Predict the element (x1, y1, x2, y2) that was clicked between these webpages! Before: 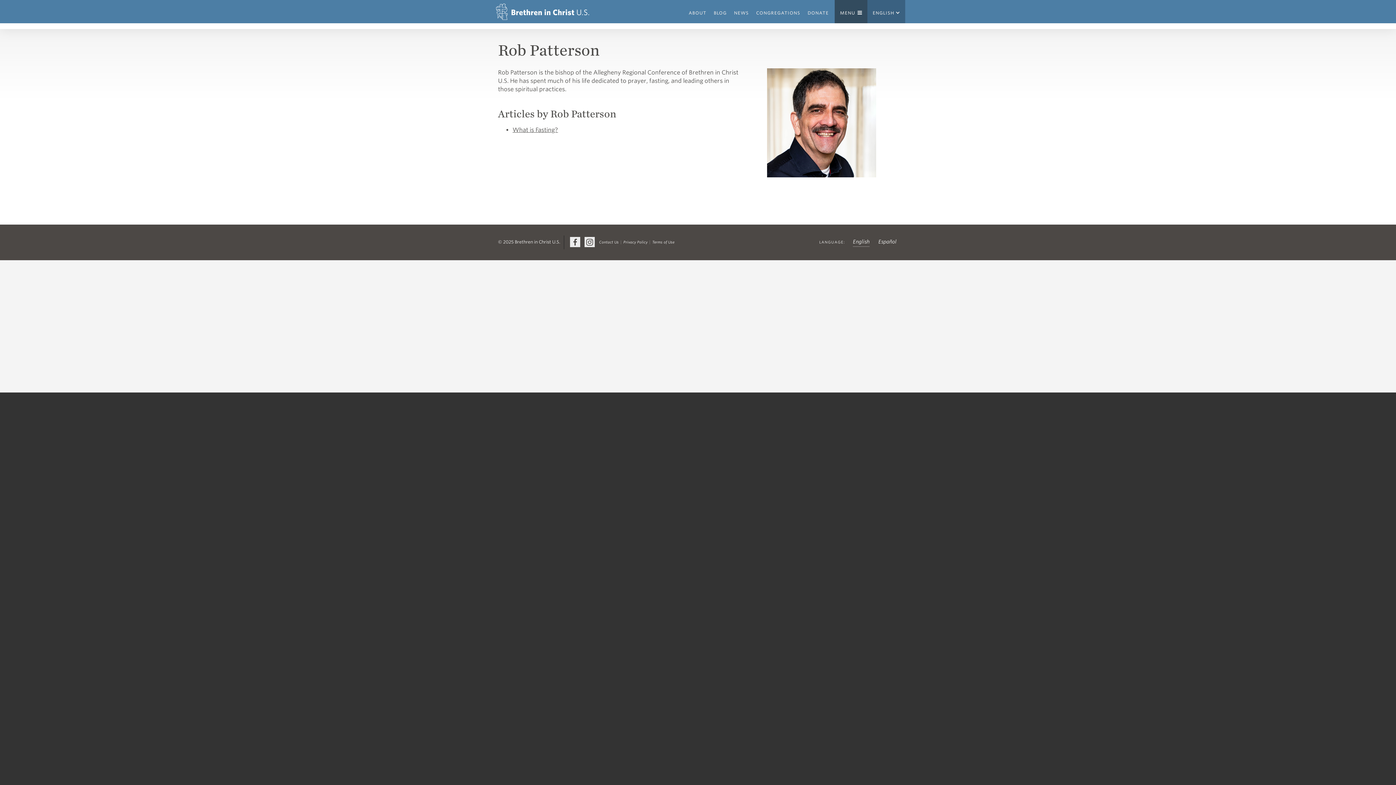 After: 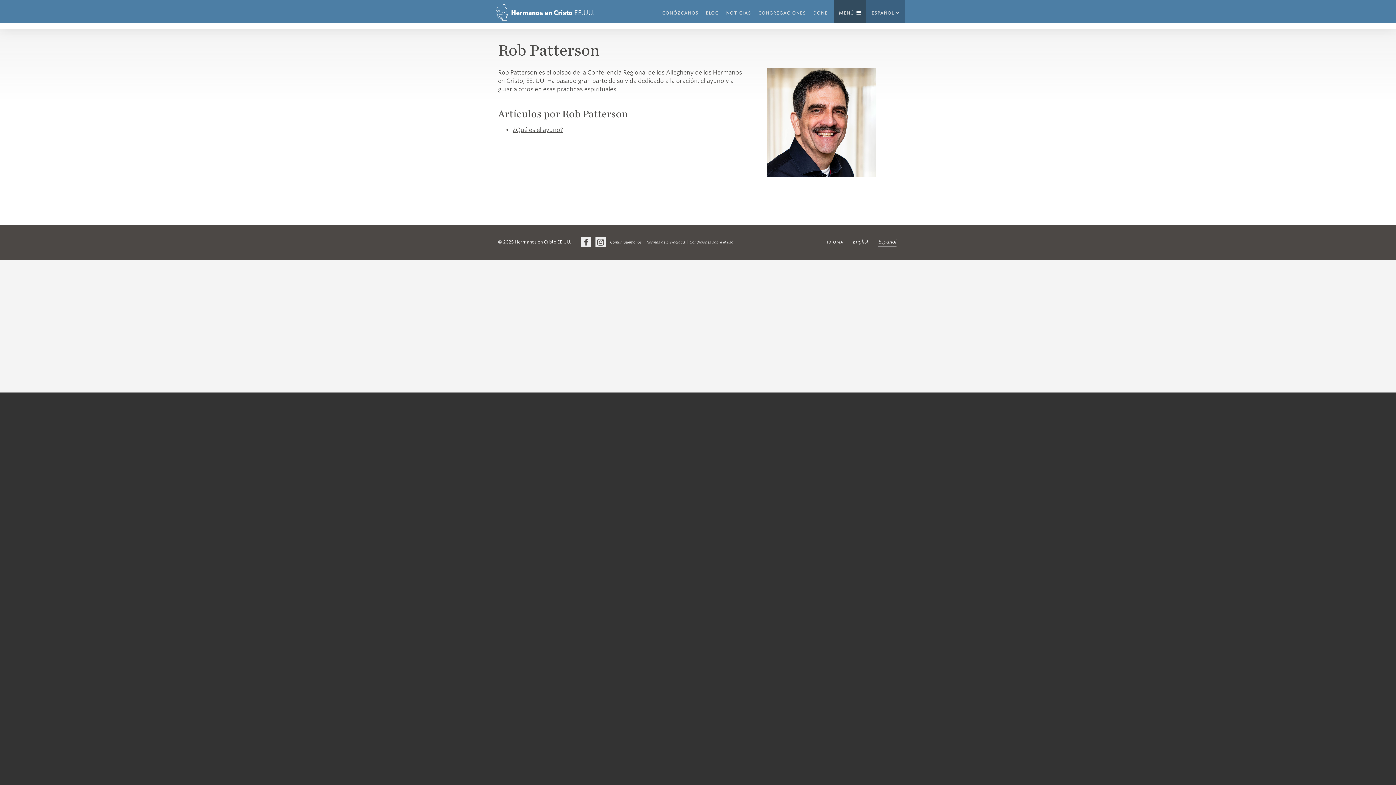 Action: label: Español bbox: (878, 237, 896, 246)